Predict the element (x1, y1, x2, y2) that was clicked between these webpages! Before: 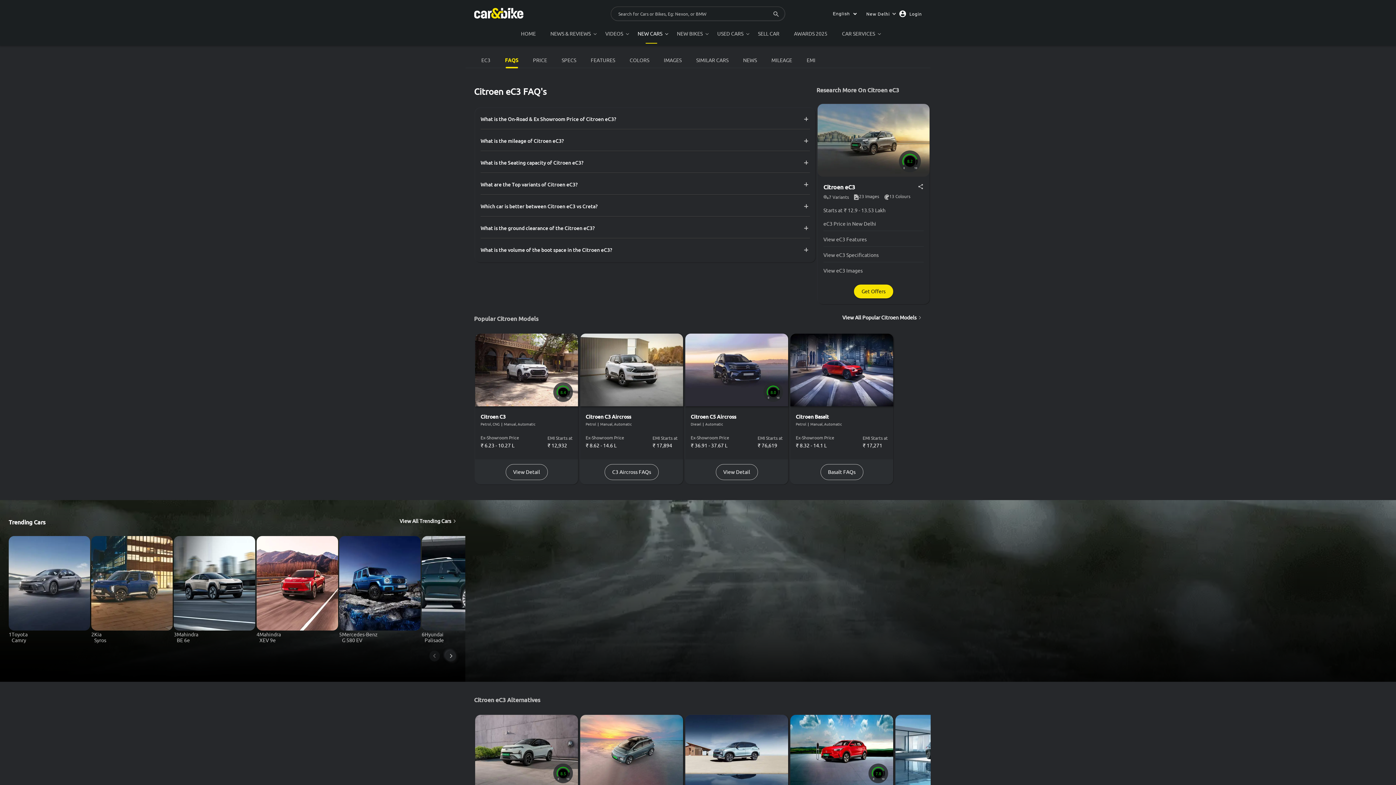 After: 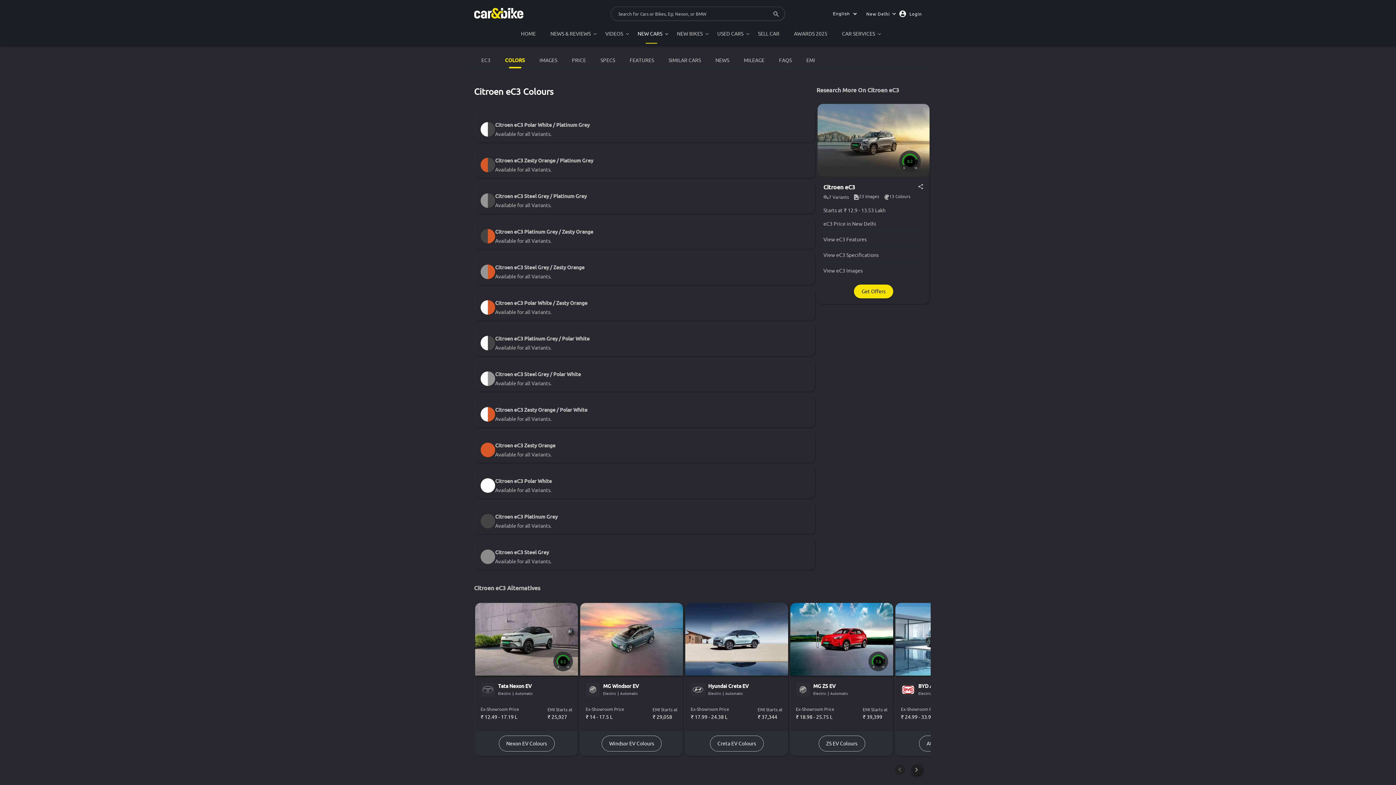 Action: bbox: (629, 57, 649, 63) label: COLORS